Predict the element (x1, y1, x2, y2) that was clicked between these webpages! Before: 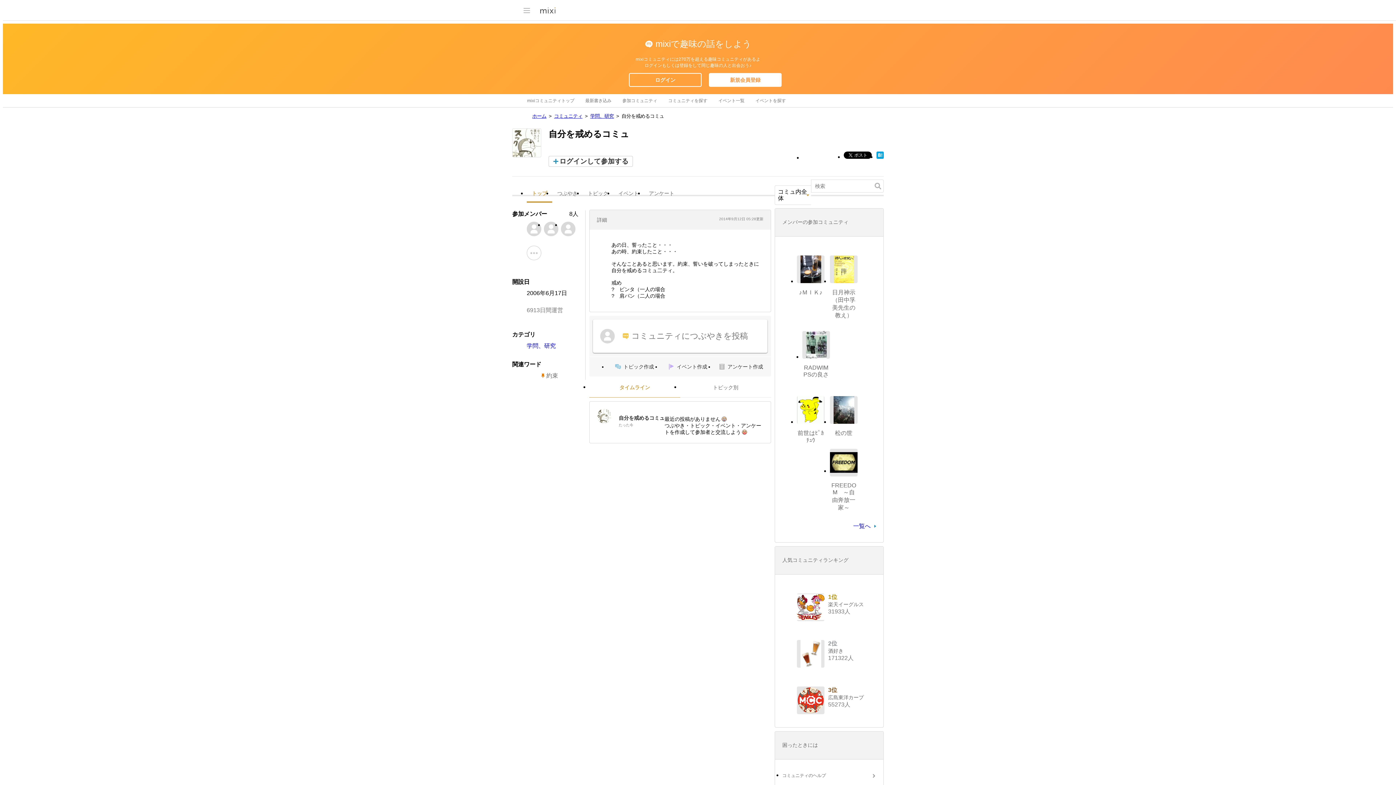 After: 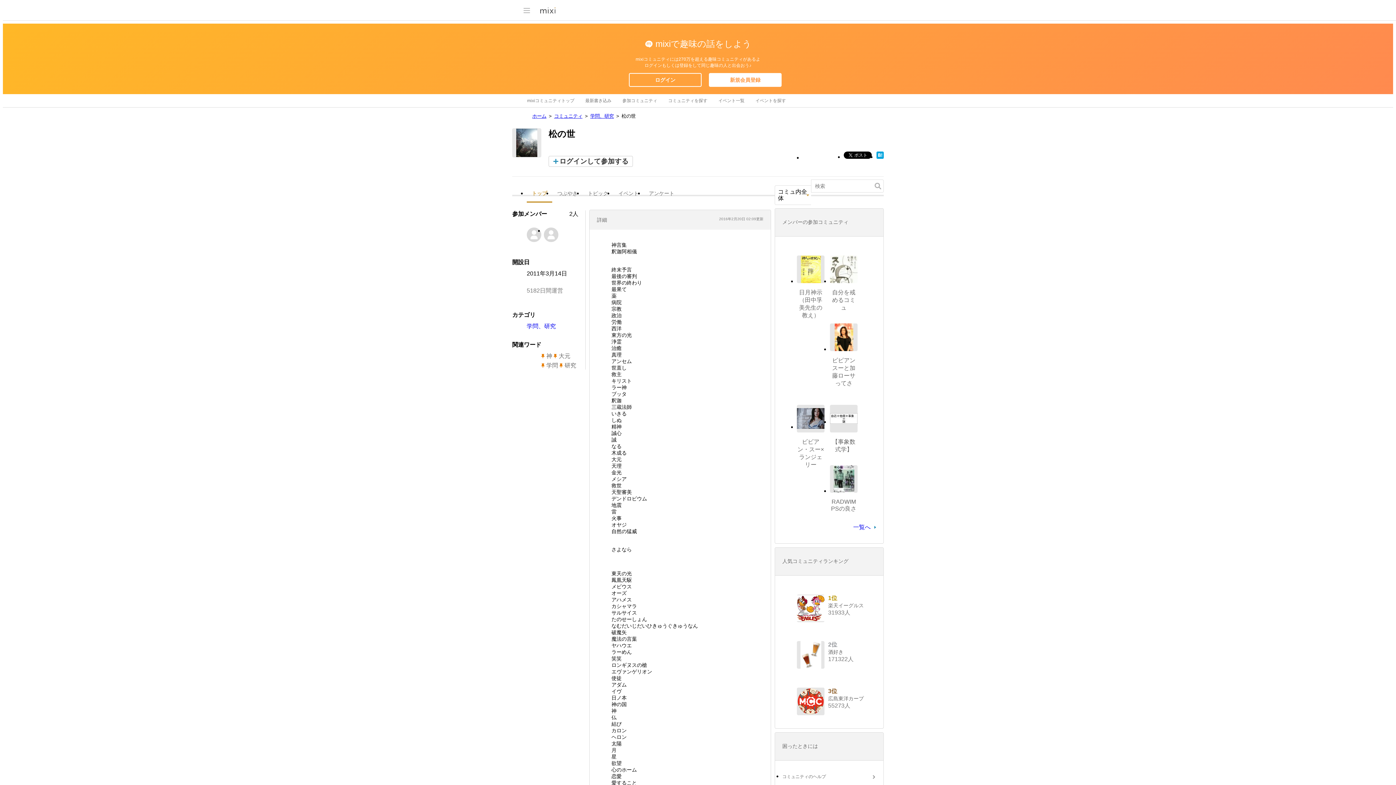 Action: label: 松の世 bbox: (835, 430, 852, 436)